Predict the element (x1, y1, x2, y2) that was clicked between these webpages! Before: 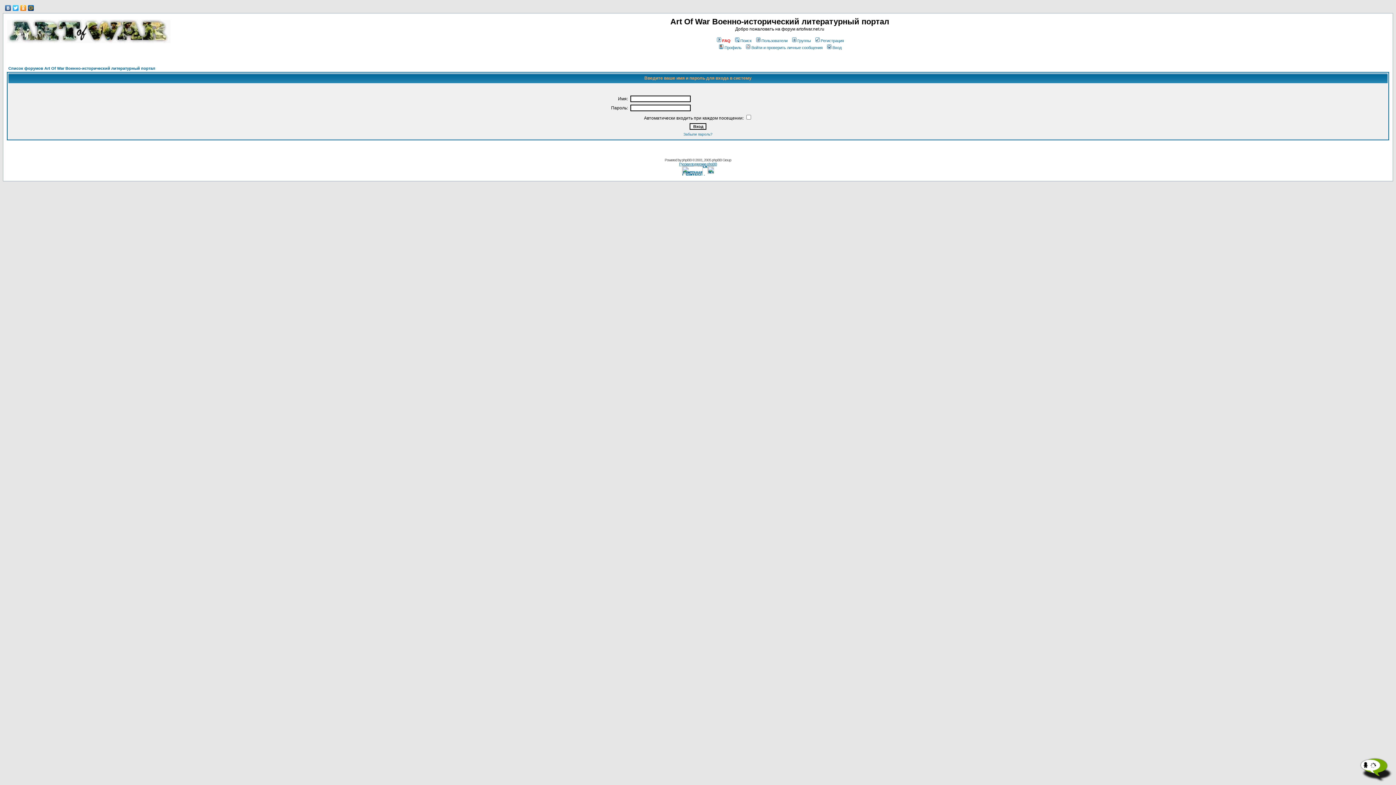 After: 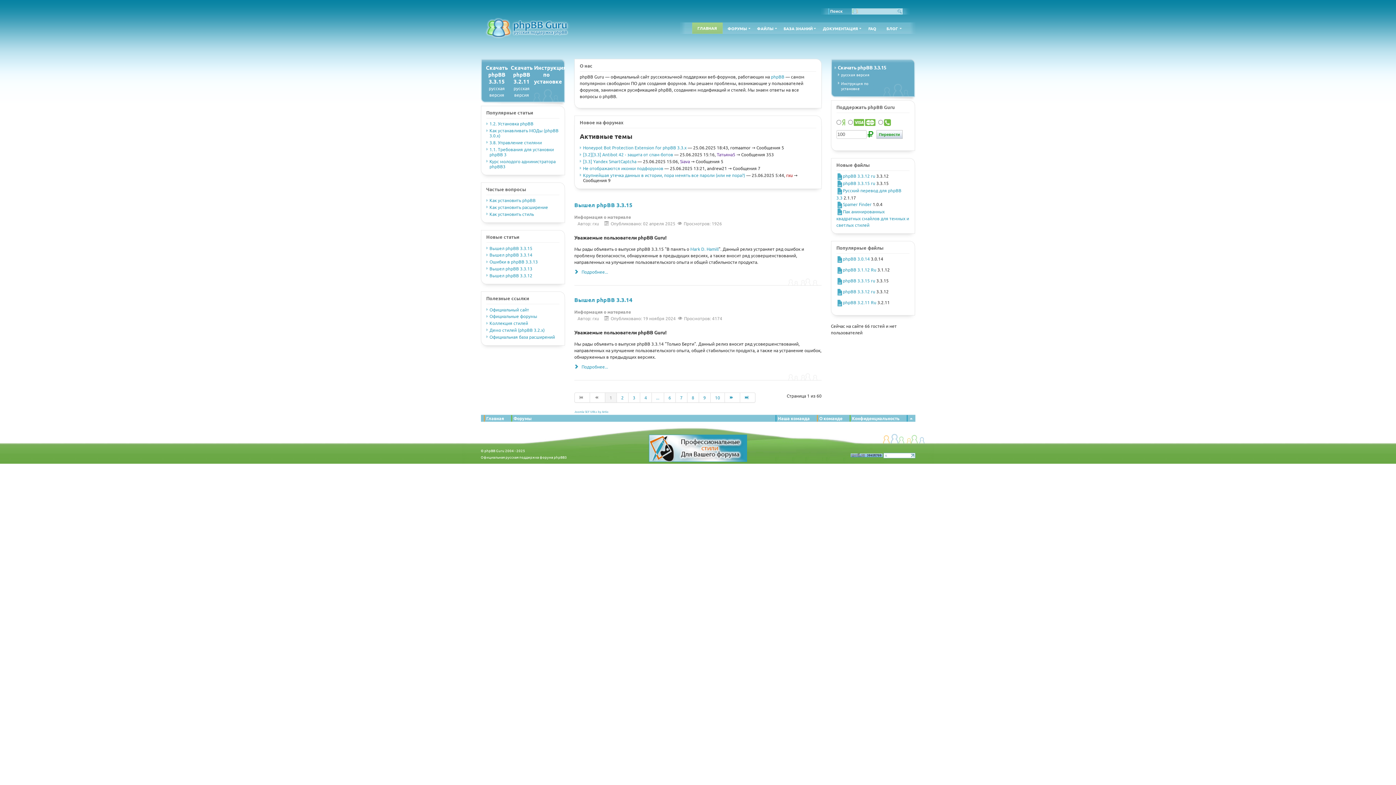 Action: bbox: (679, 162, 717, 166) label: Русская поддержка phpBB